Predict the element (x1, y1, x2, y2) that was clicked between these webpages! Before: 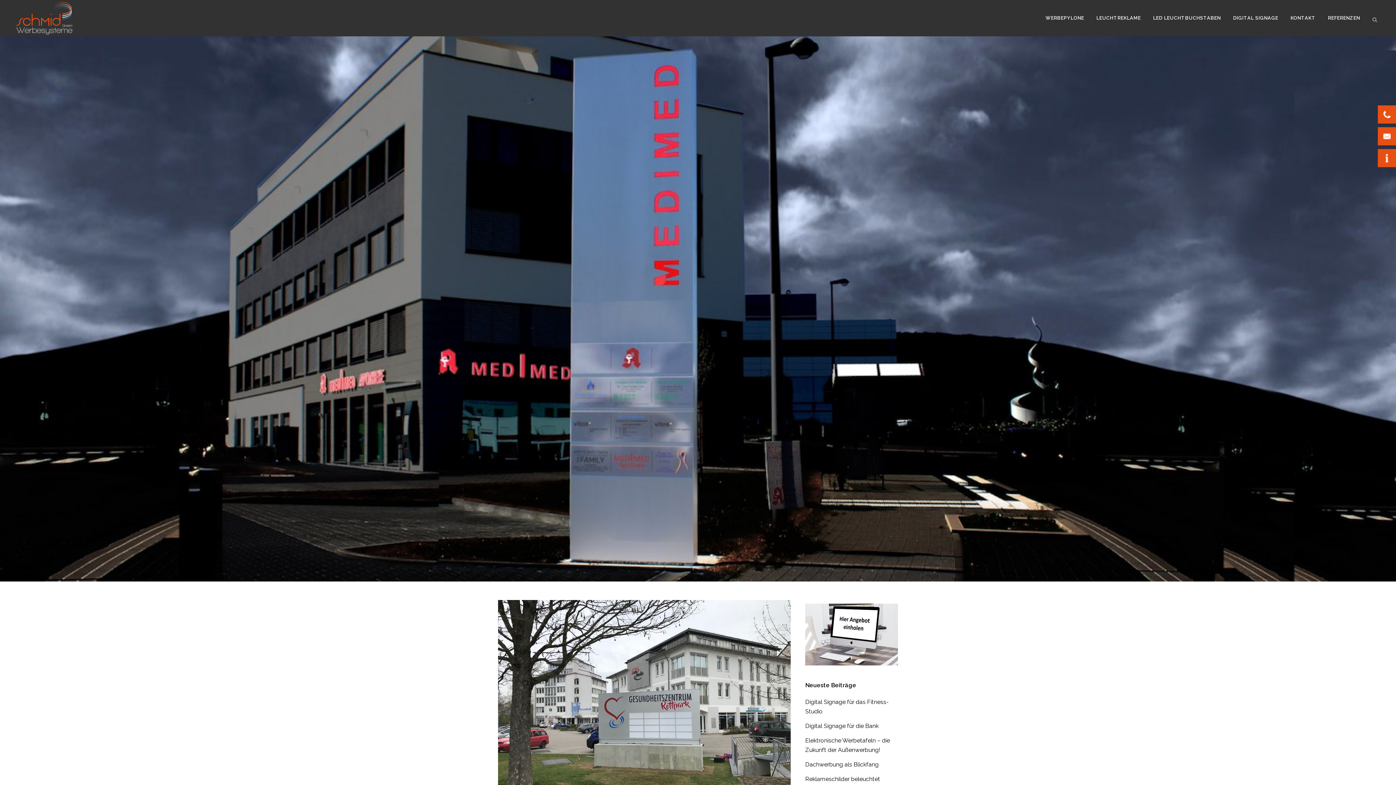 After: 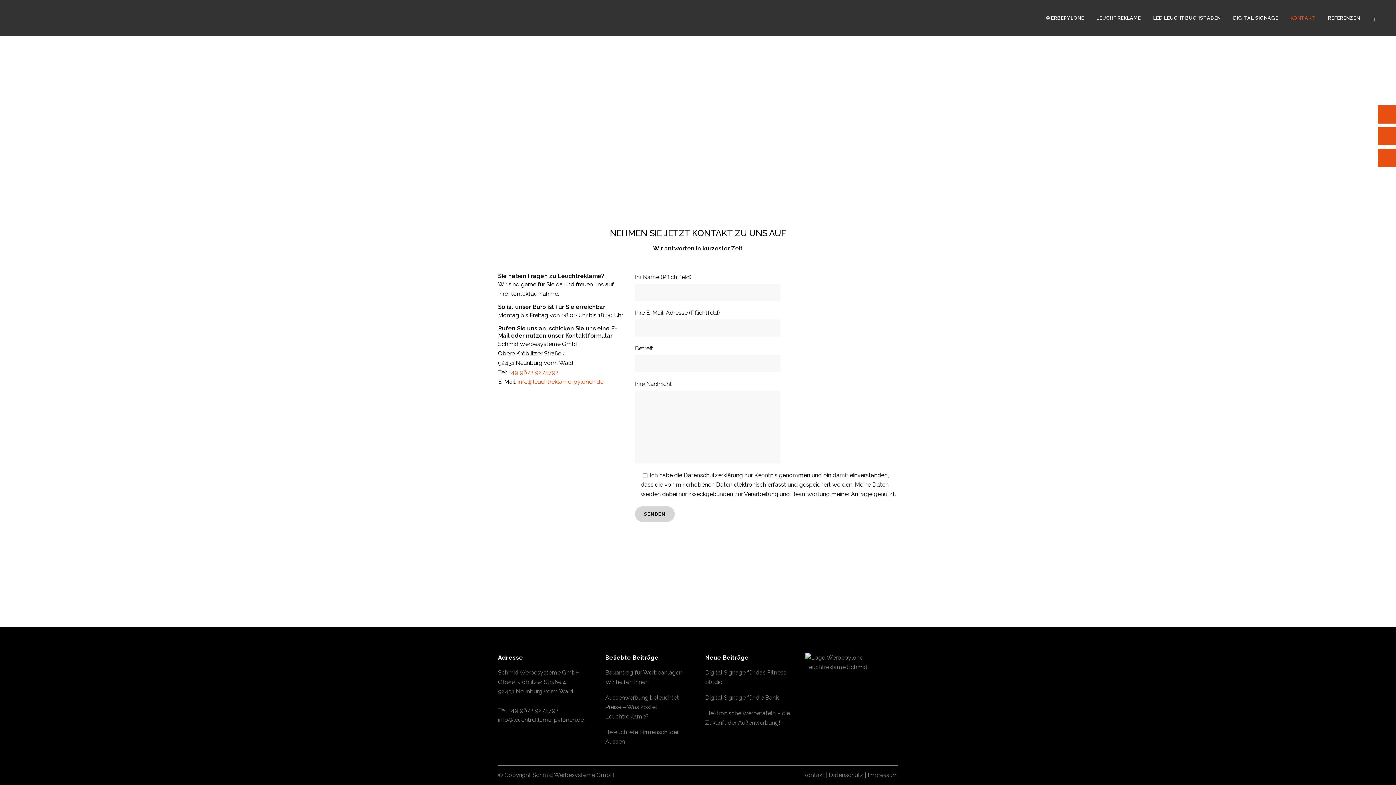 Action: label: KONTAKT bbox: (1284, 0, 1322, 36)